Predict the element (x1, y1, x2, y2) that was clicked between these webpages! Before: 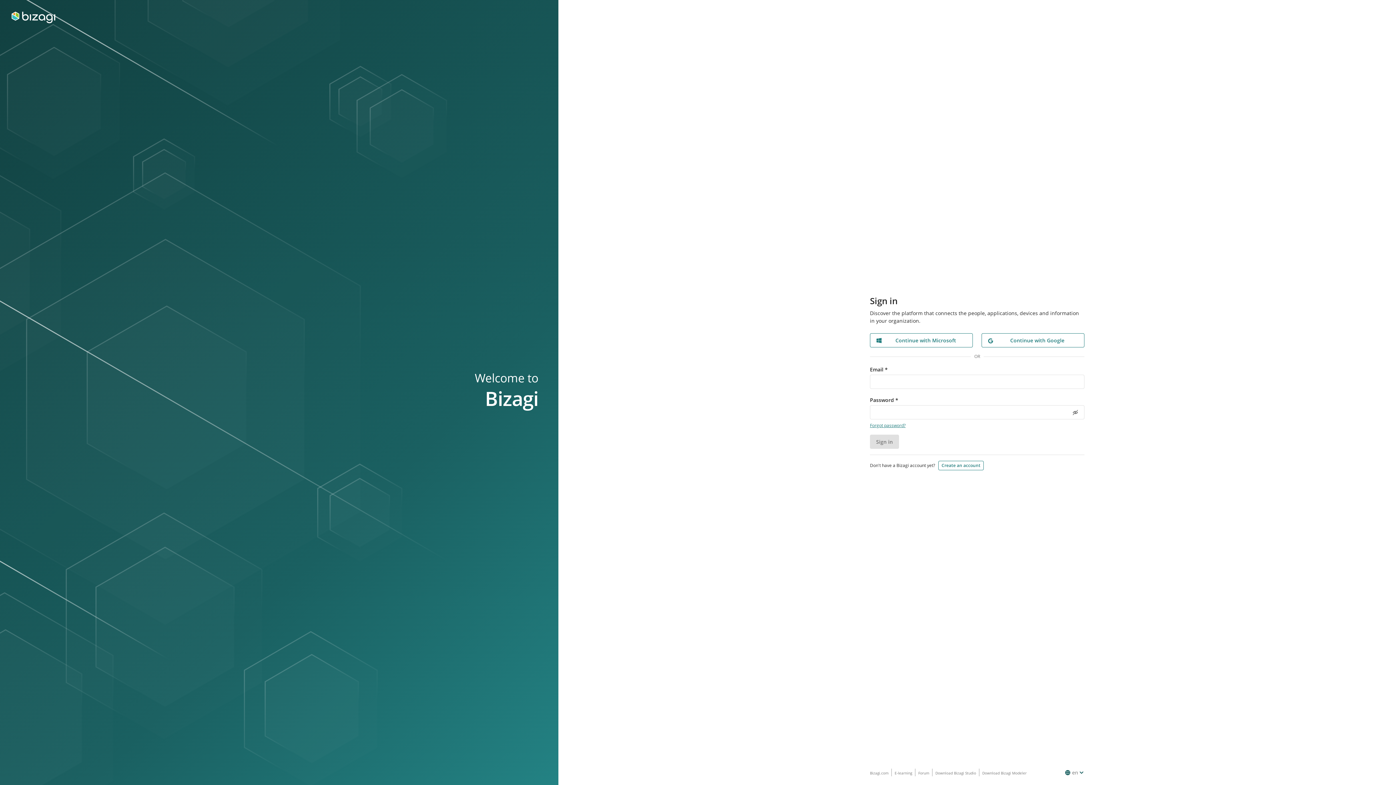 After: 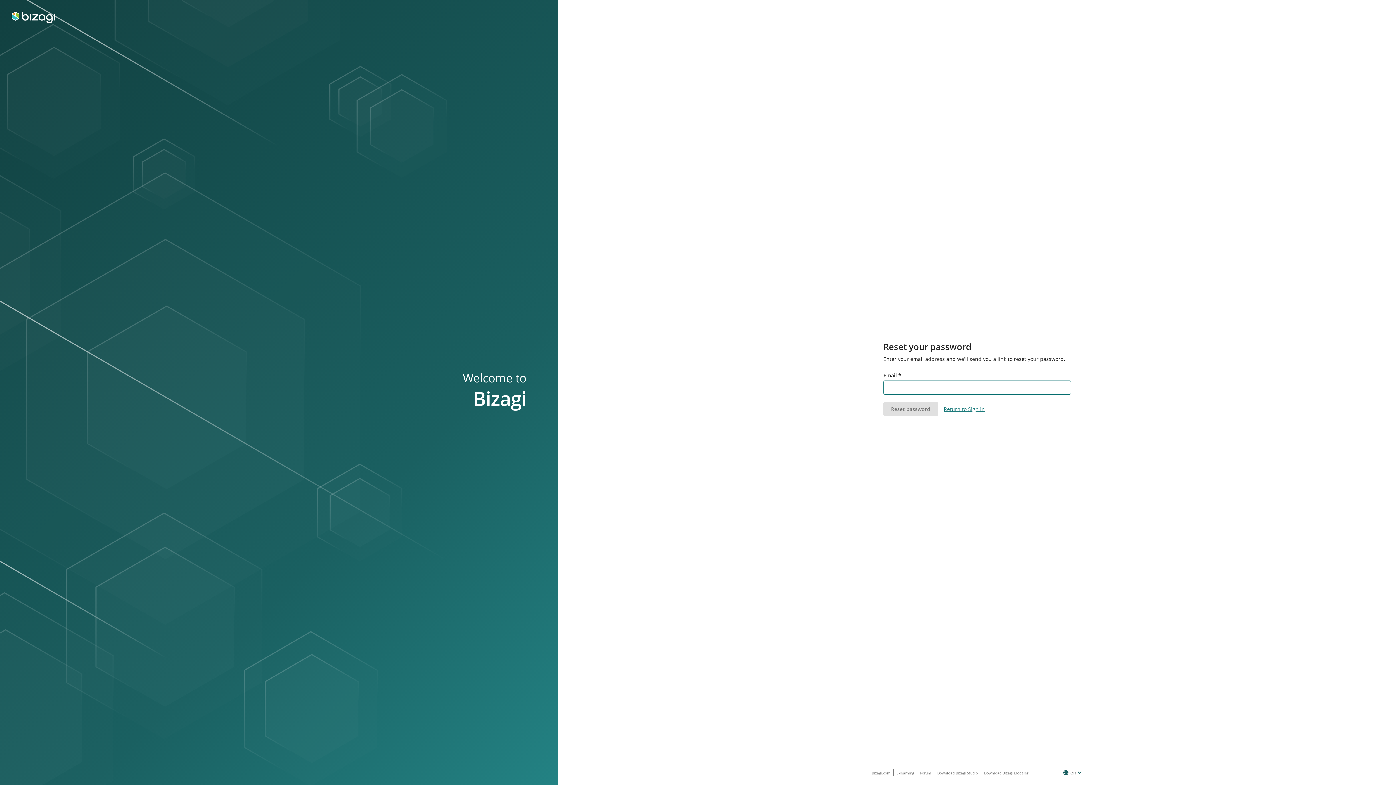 Action: bbox: (870, 422, 905, 428) label: Forgot password?